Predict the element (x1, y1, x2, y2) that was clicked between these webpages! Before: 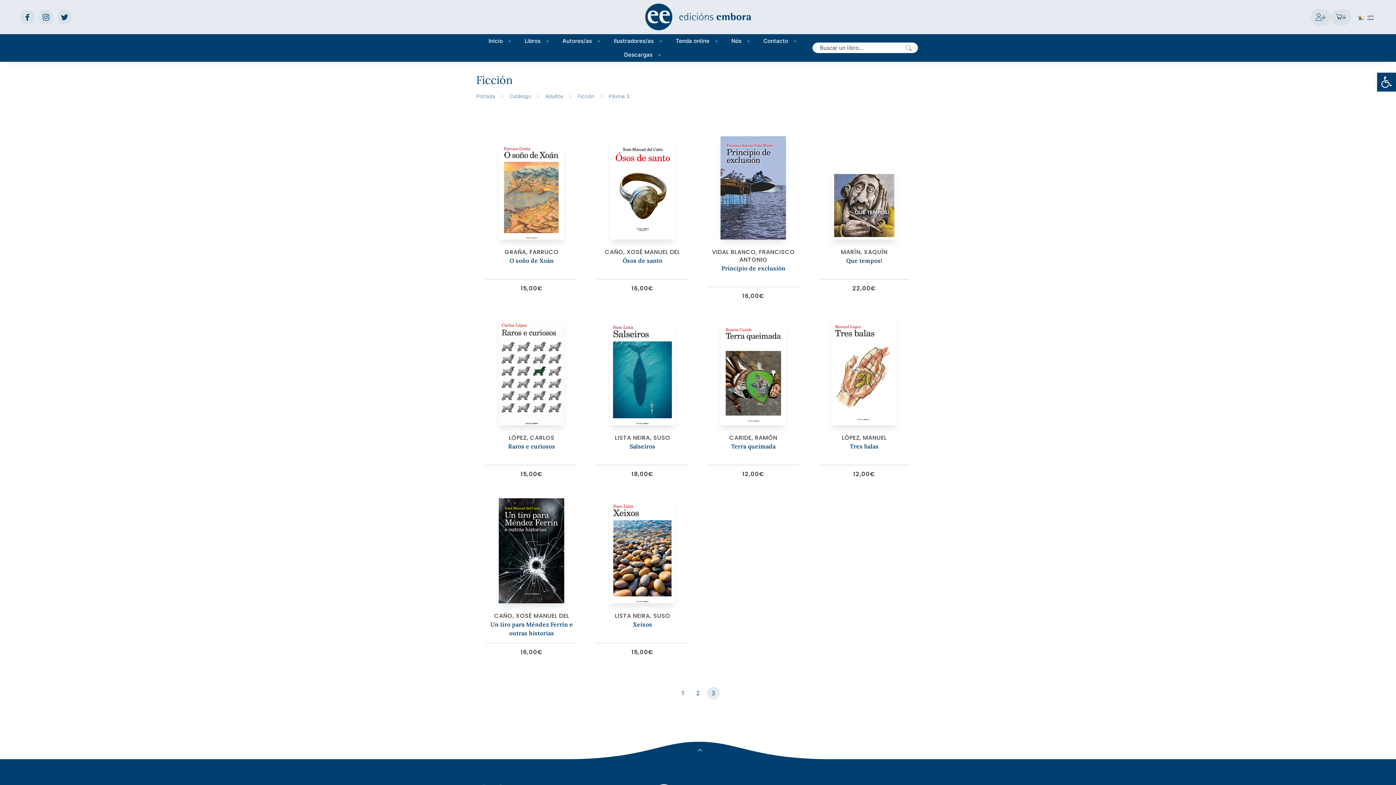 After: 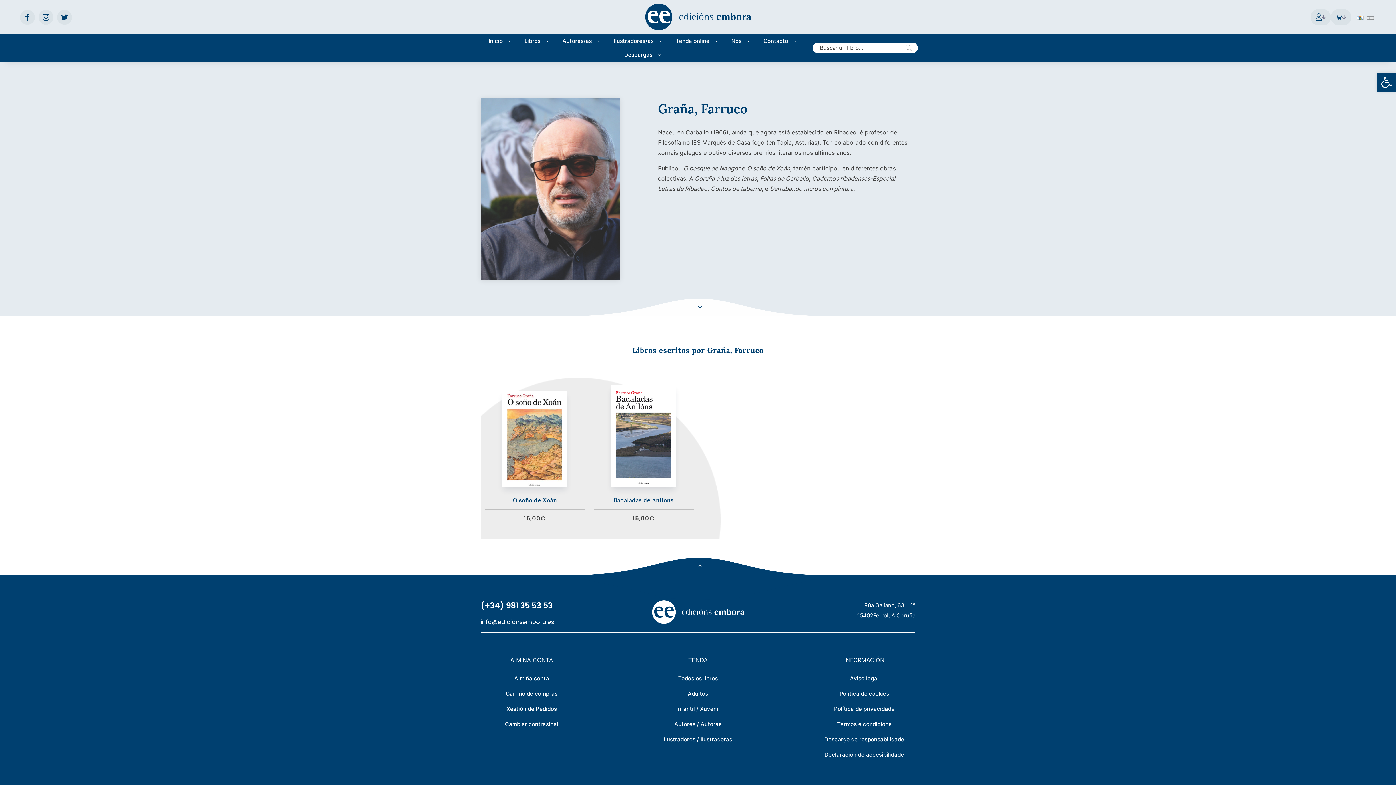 Action: bbox: (504, 248, 558, 256) label: GRAÑA, FARRUCO